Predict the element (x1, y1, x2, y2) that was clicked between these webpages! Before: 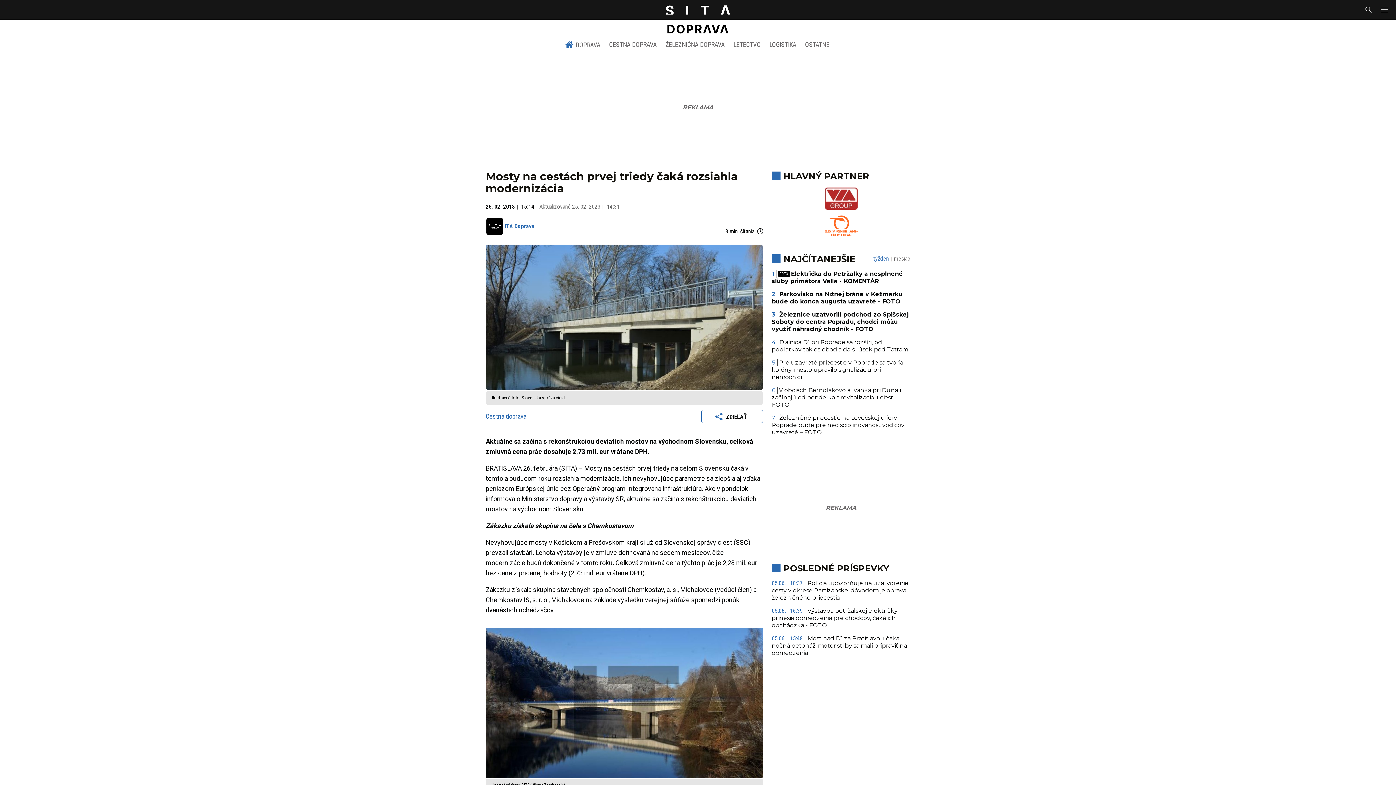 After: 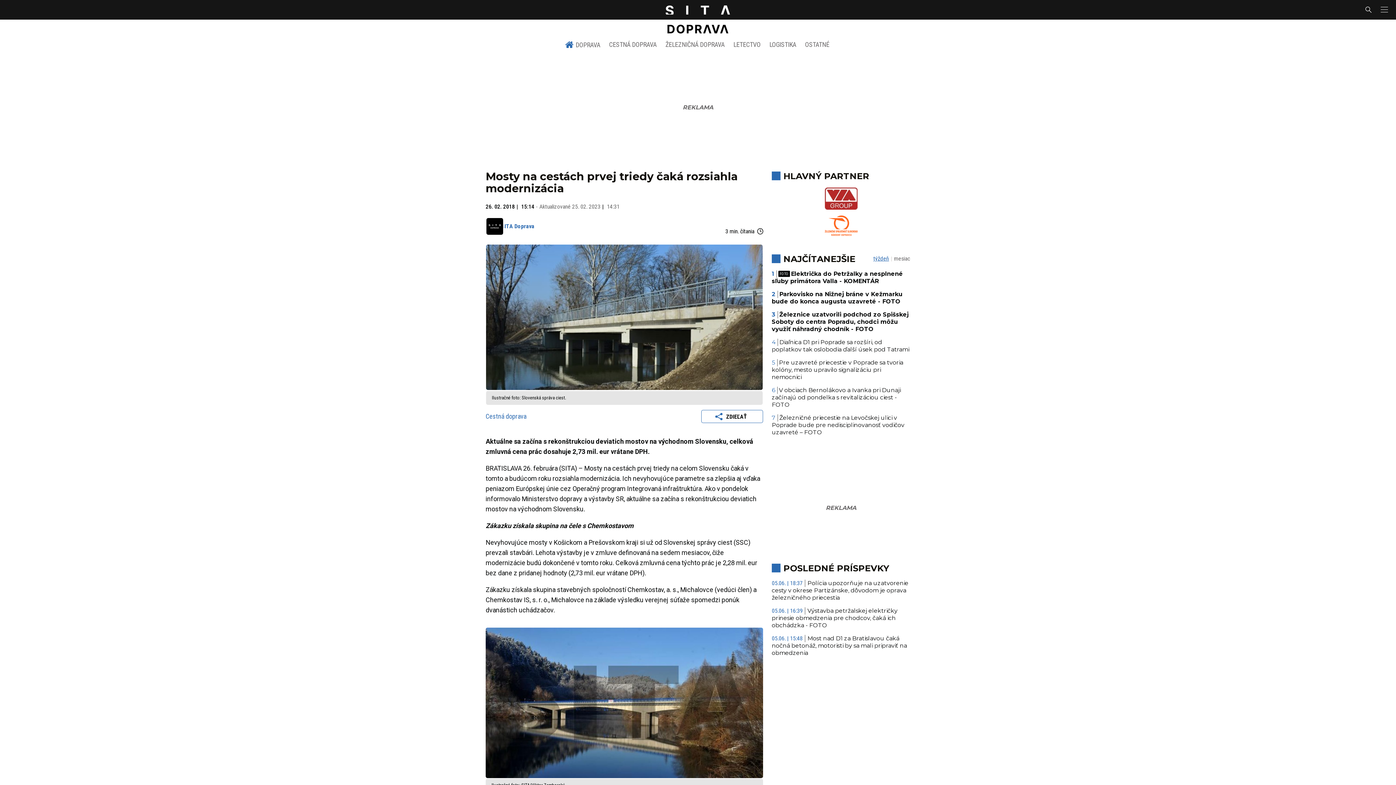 Action: label: týždeň bbox: (873, 255, 889, 262)